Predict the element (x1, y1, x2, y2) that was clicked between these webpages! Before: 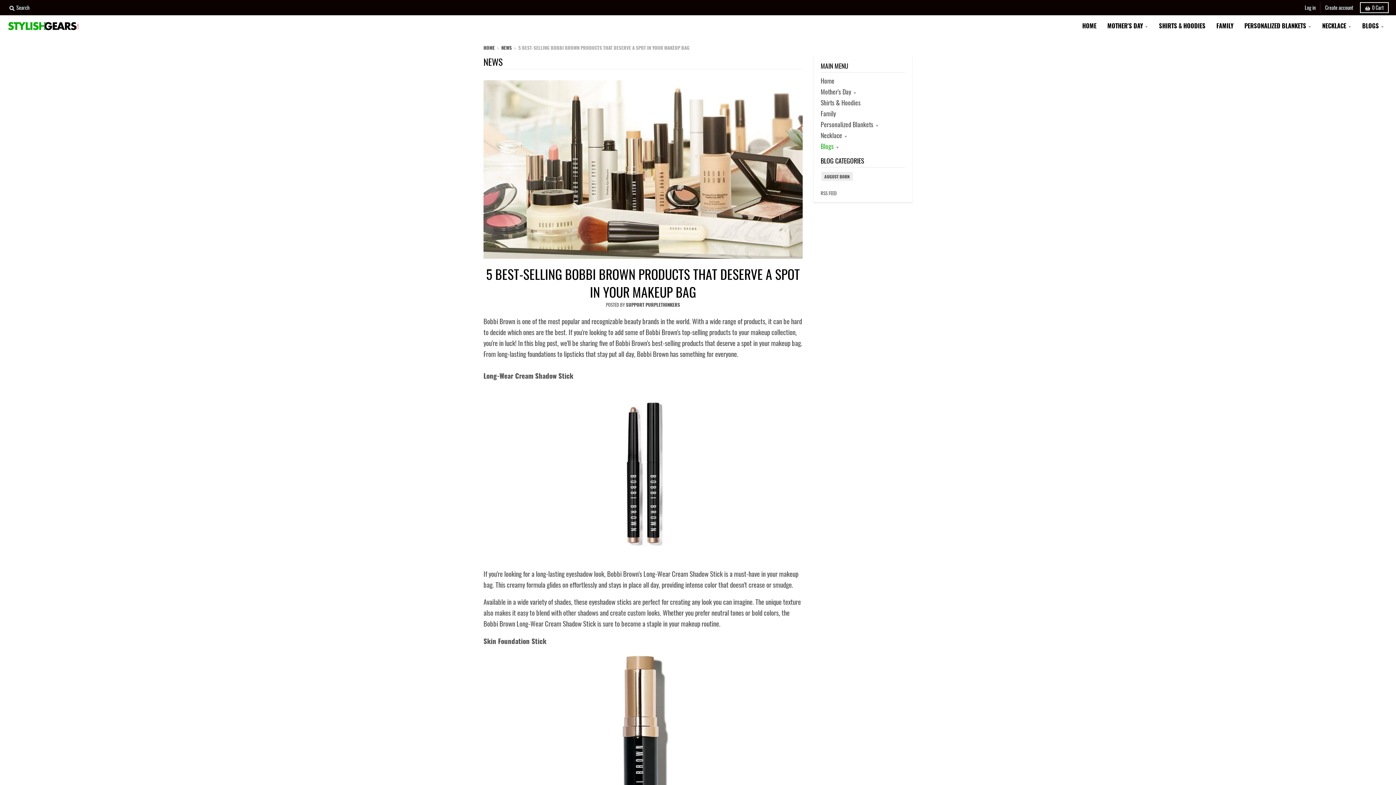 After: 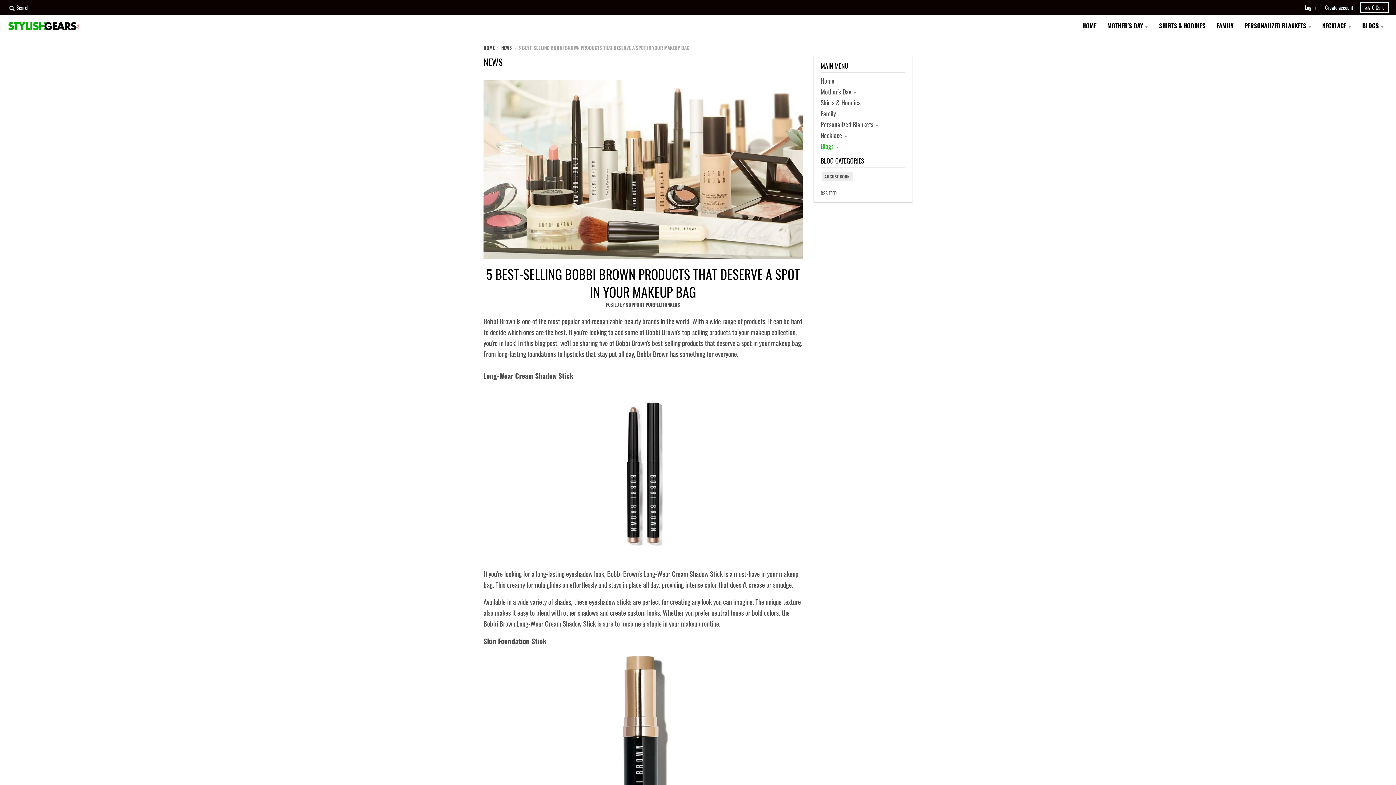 Action: bbox: (483, 80, 802, 258)